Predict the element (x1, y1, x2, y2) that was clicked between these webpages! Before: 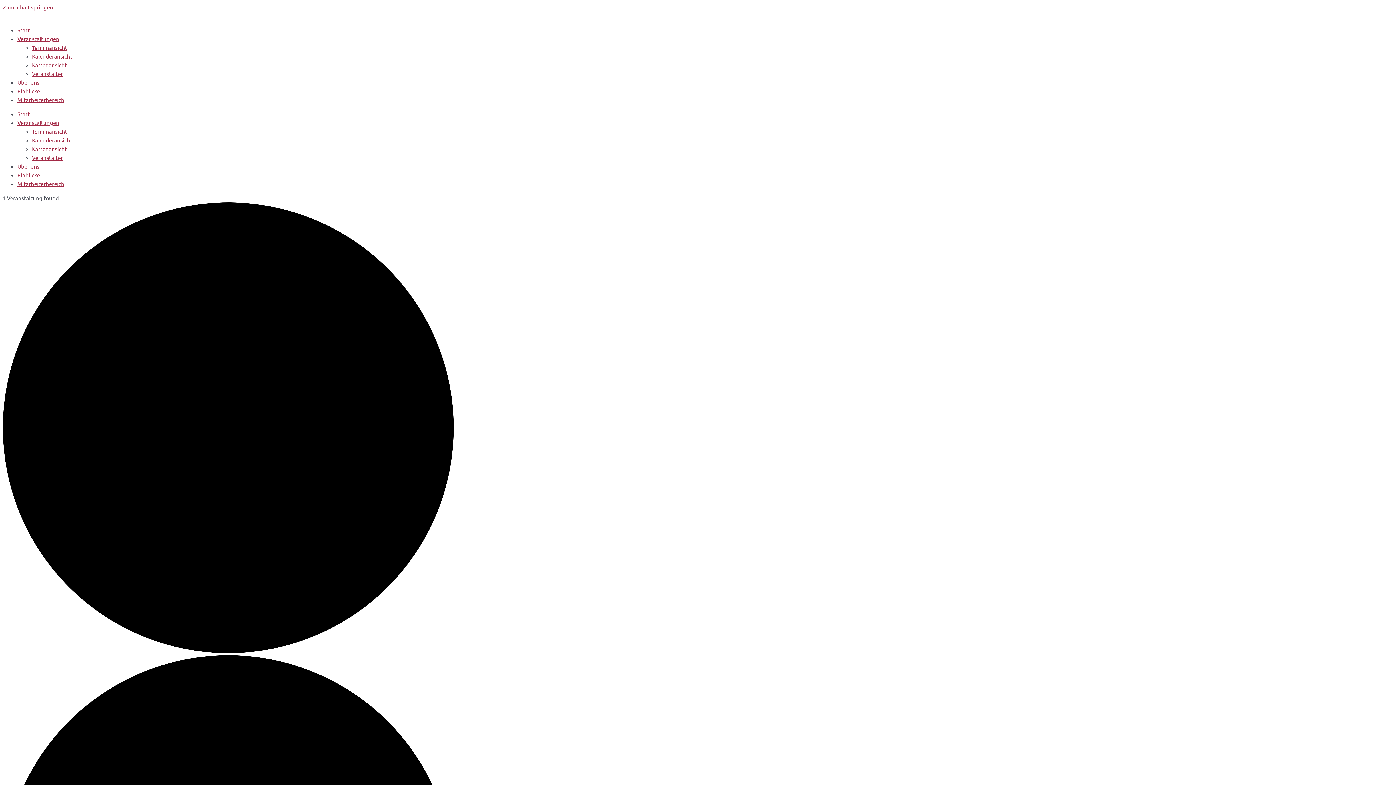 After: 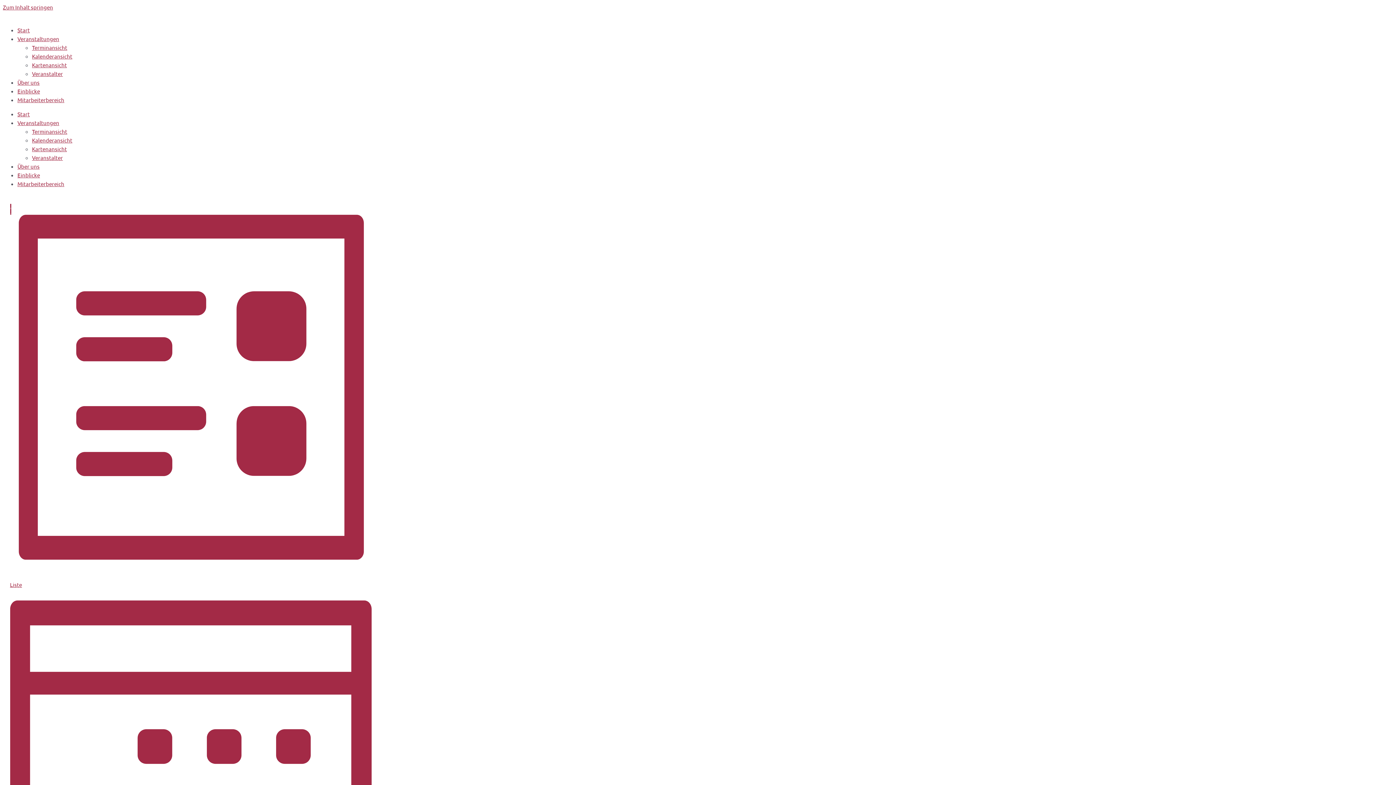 Action: bbox: (17, 35, 59, 42) label: Veranstaltungen